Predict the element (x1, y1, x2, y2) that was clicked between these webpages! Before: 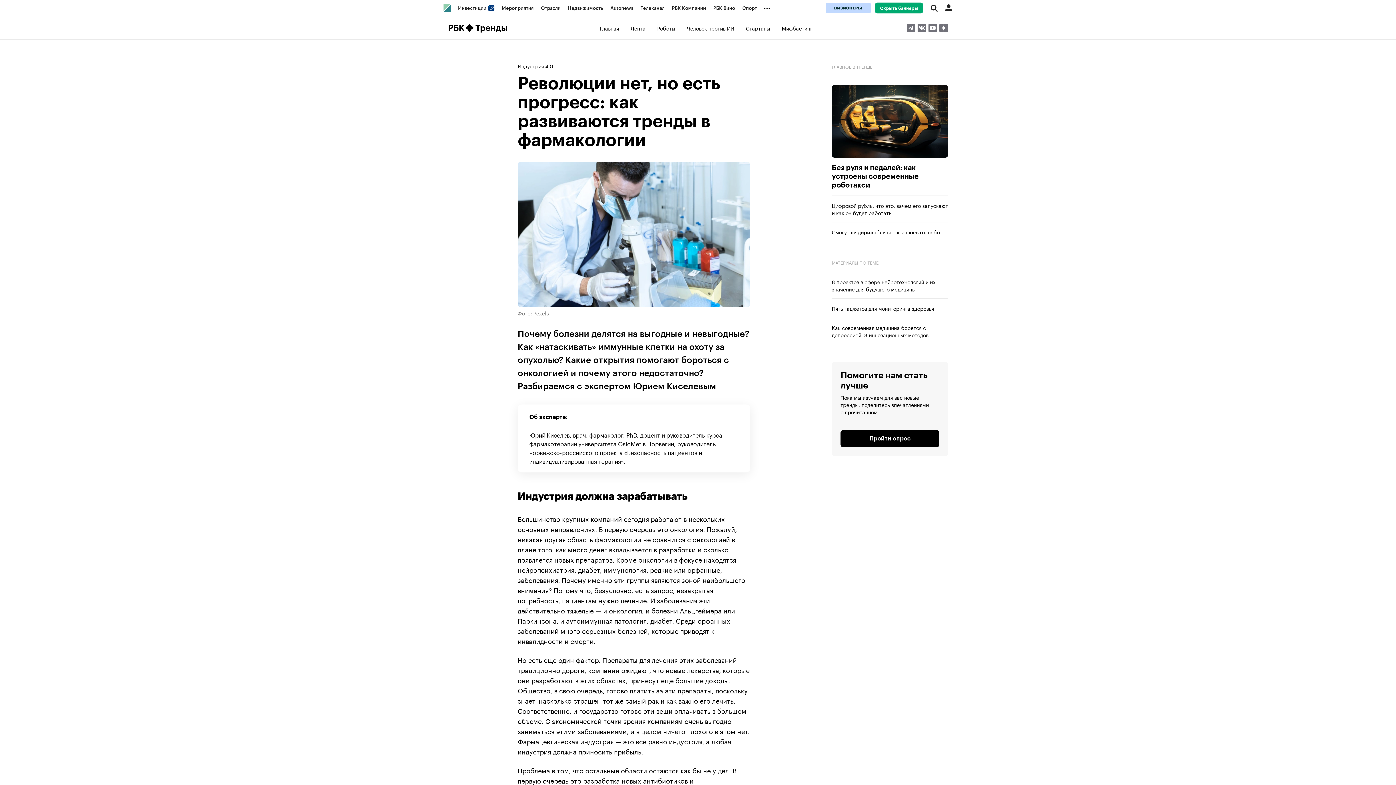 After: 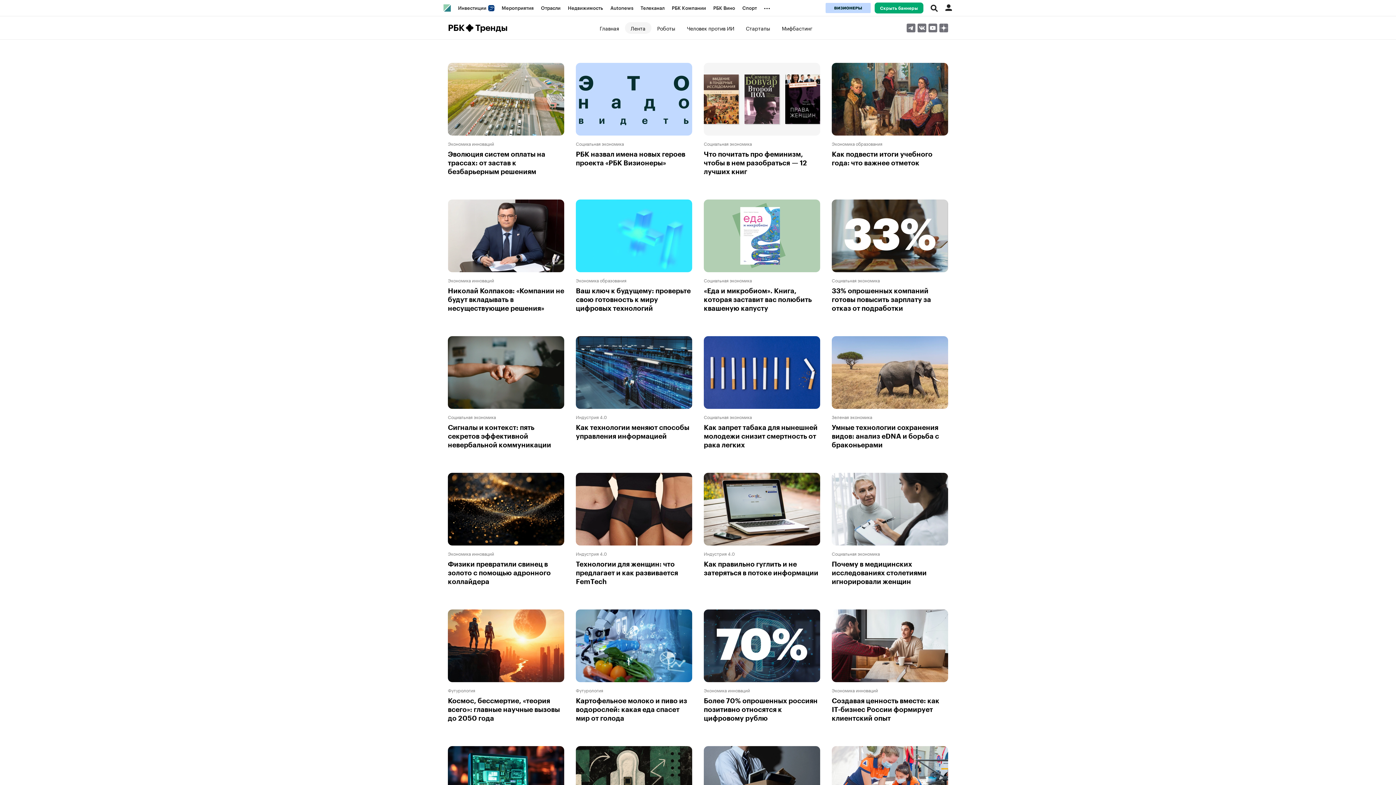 Action: bbox: (624, 22, 651, 33) label: Лента